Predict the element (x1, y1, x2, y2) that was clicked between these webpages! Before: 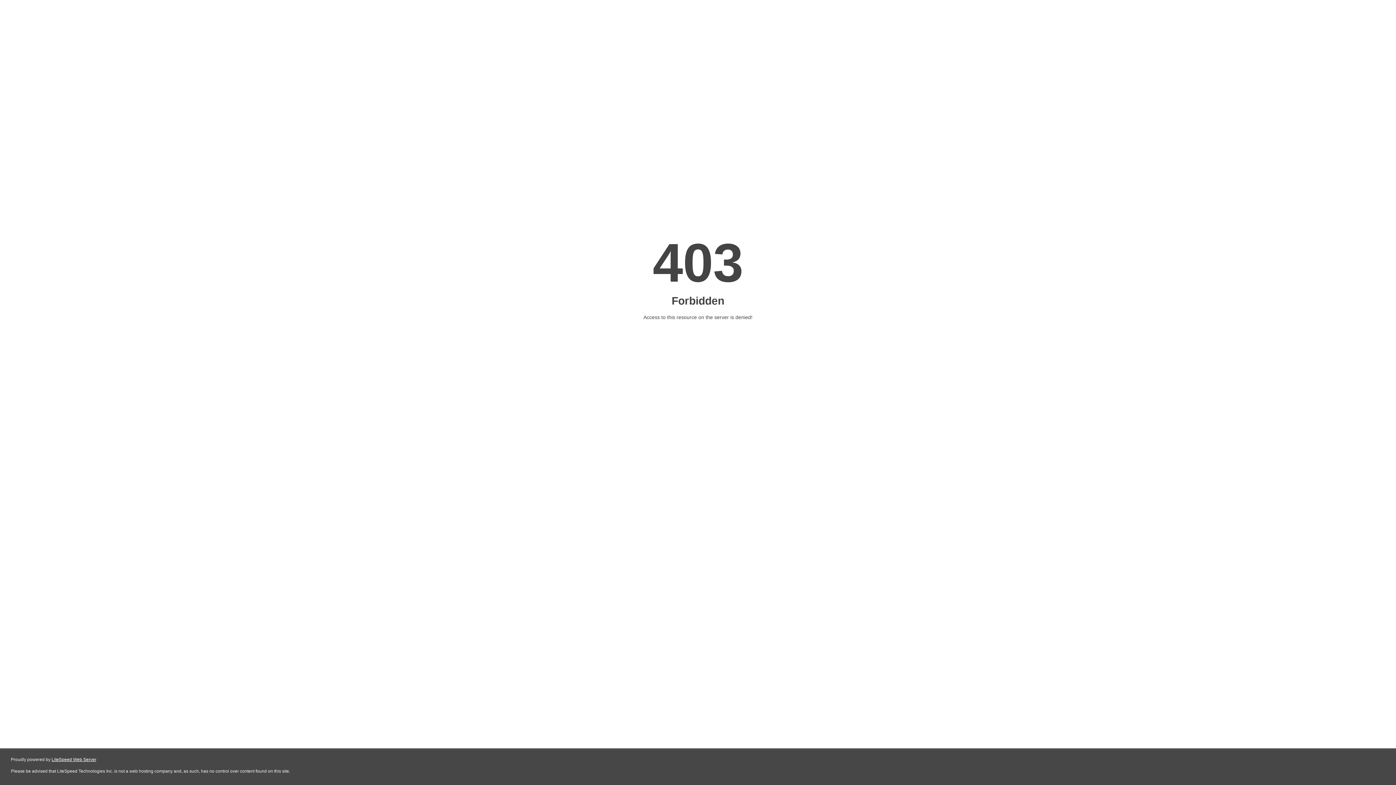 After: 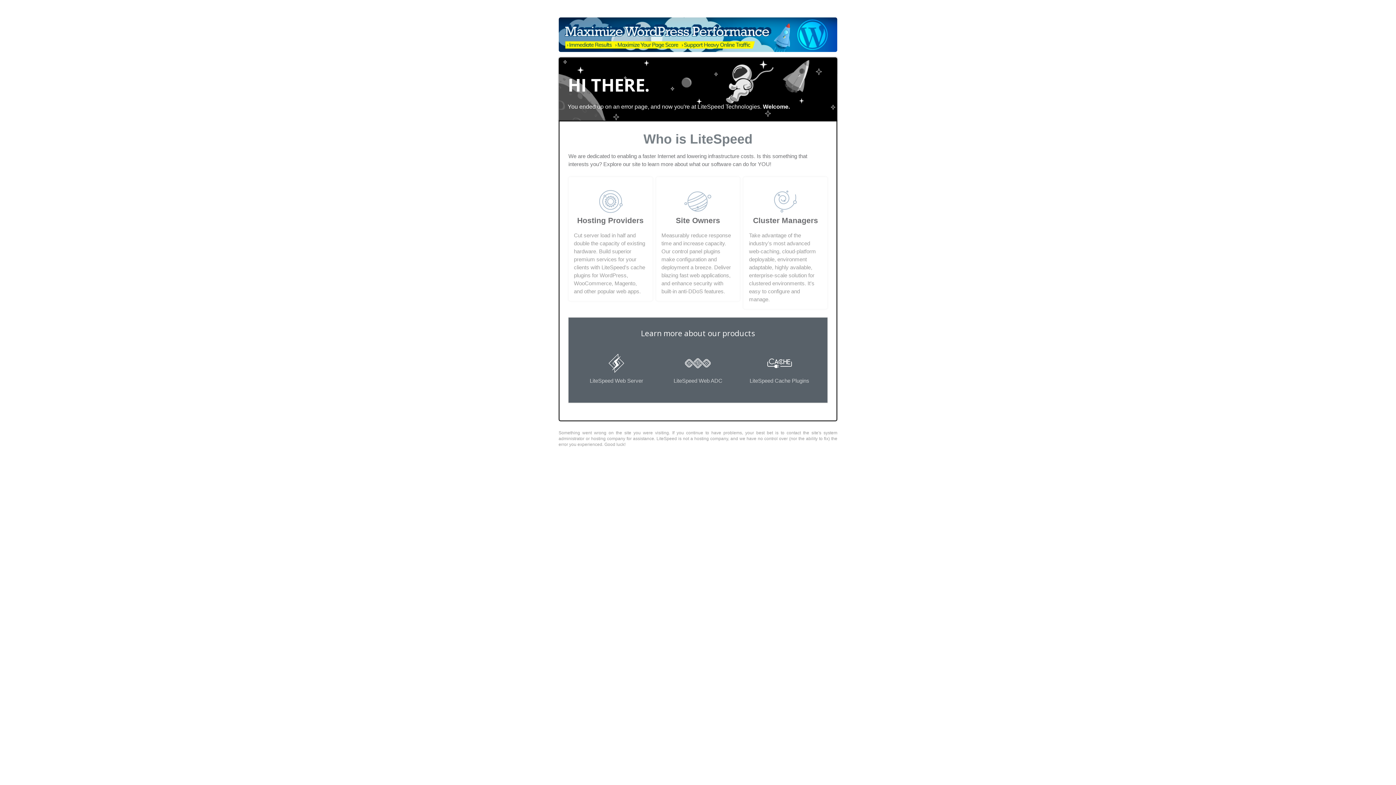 Action: bbox: (51, 757, 96, 762) label: LiteSpeed Web Server